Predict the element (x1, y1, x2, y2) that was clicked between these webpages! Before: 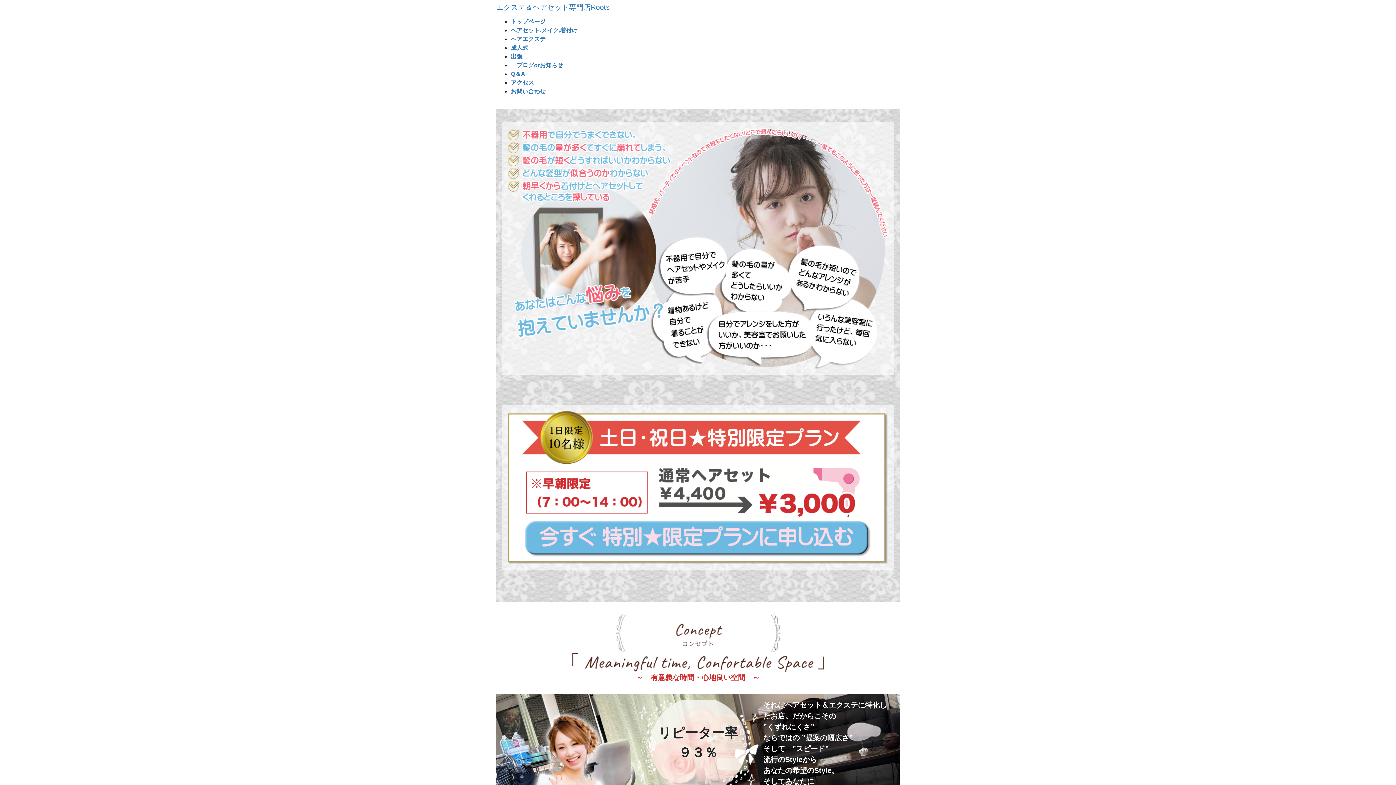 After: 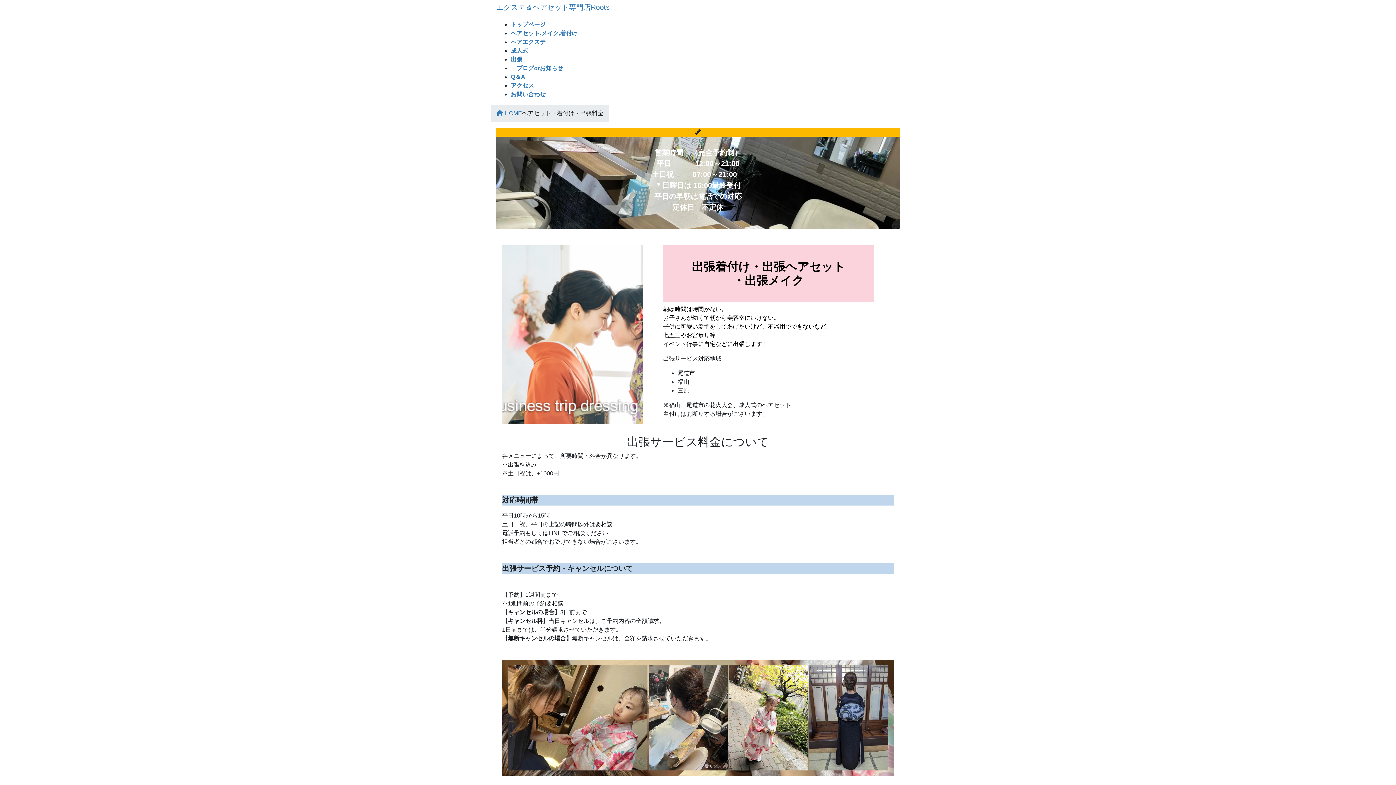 Action: label: 出張 bbox: (510, 53, 522, 59)